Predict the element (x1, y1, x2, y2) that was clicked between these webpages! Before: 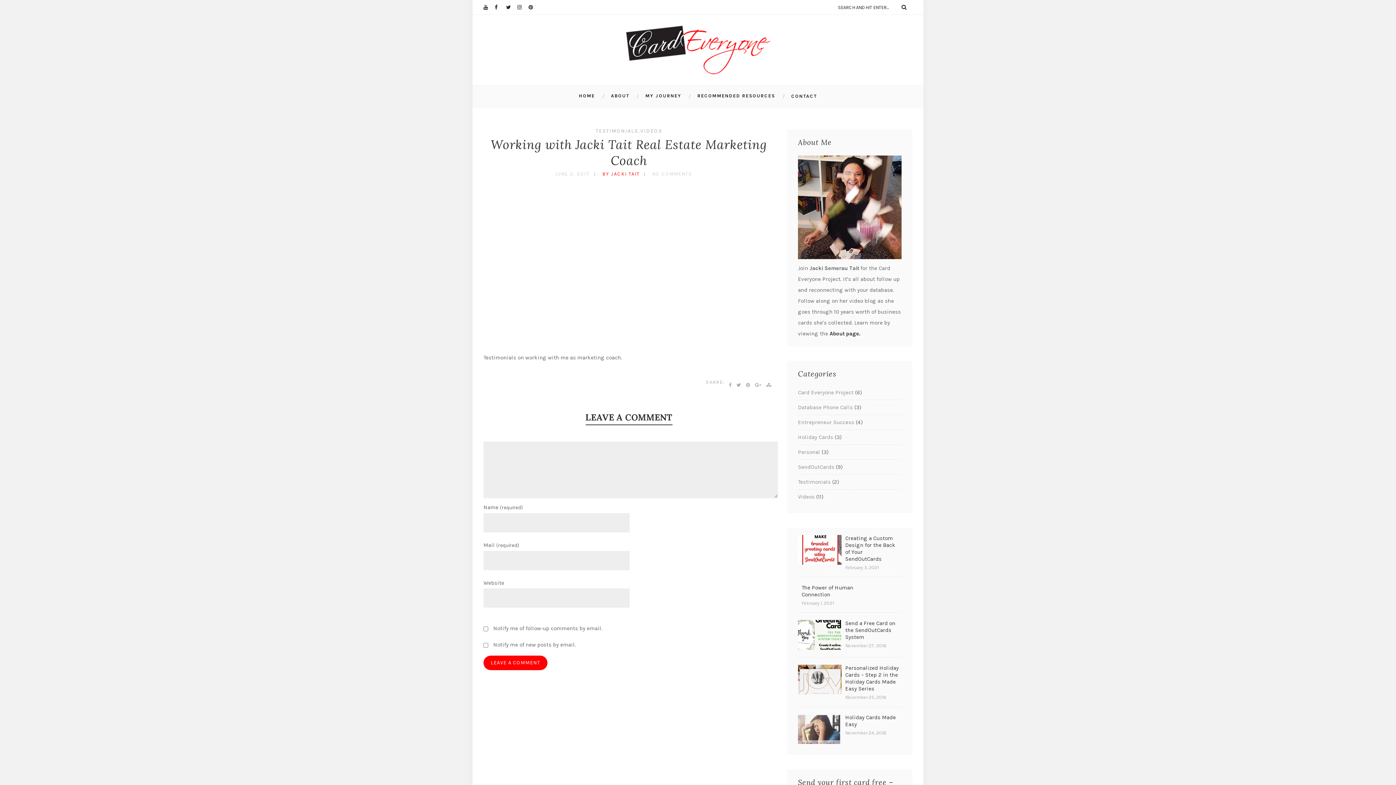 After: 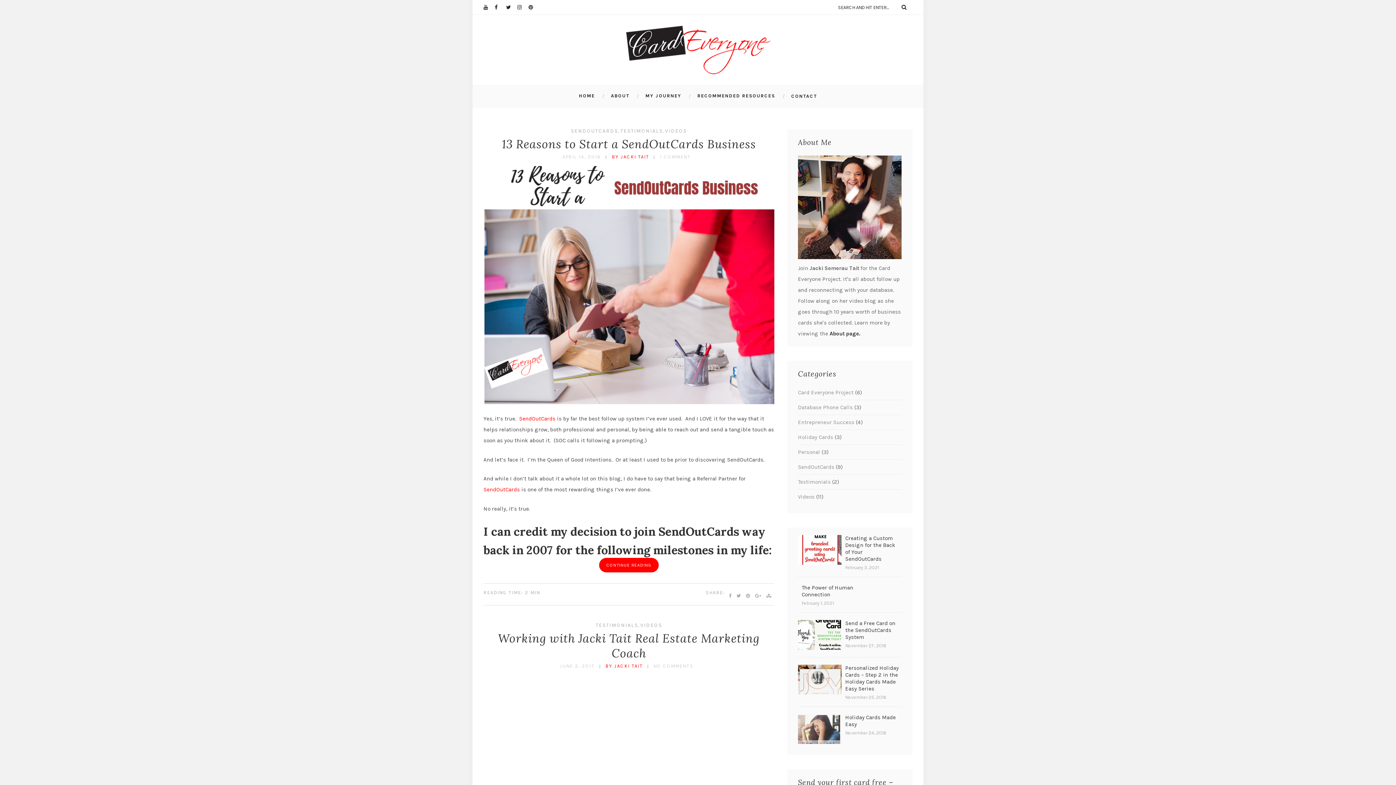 Action: label: Testimonials bbox: (798, 478, 830, 485)